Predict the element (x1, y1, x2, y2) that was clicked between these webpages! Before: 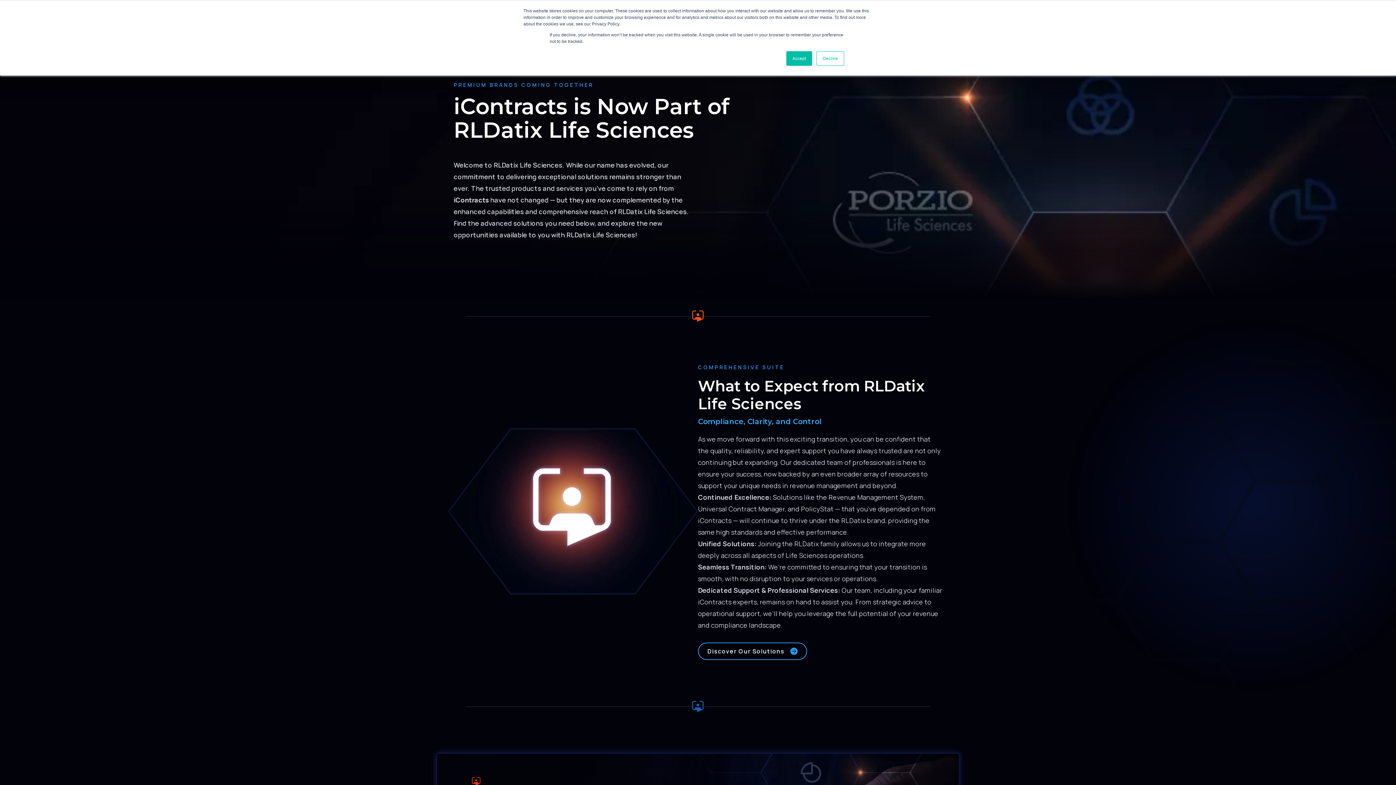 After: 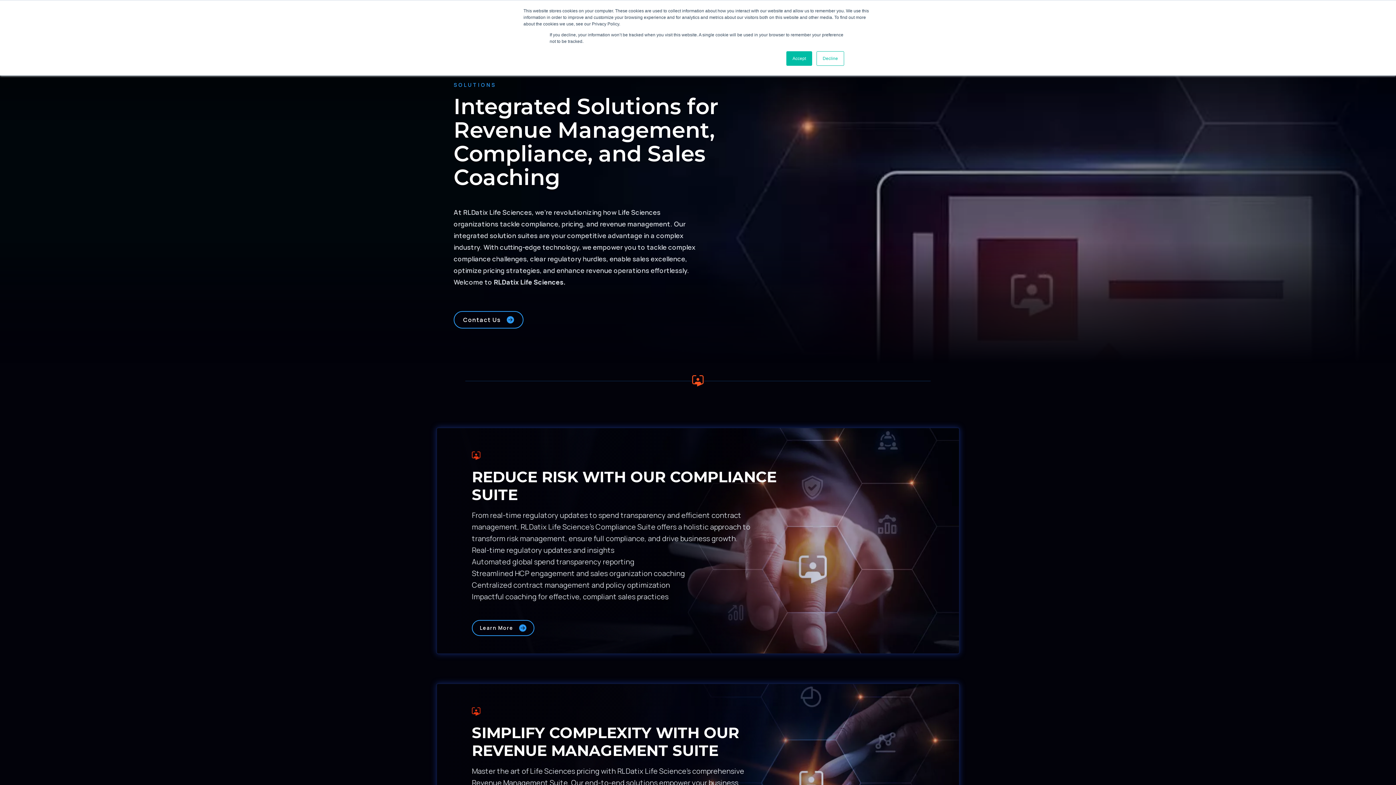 Action: bbox: (698, 642, 807, 660) label: Discover Our Solutions